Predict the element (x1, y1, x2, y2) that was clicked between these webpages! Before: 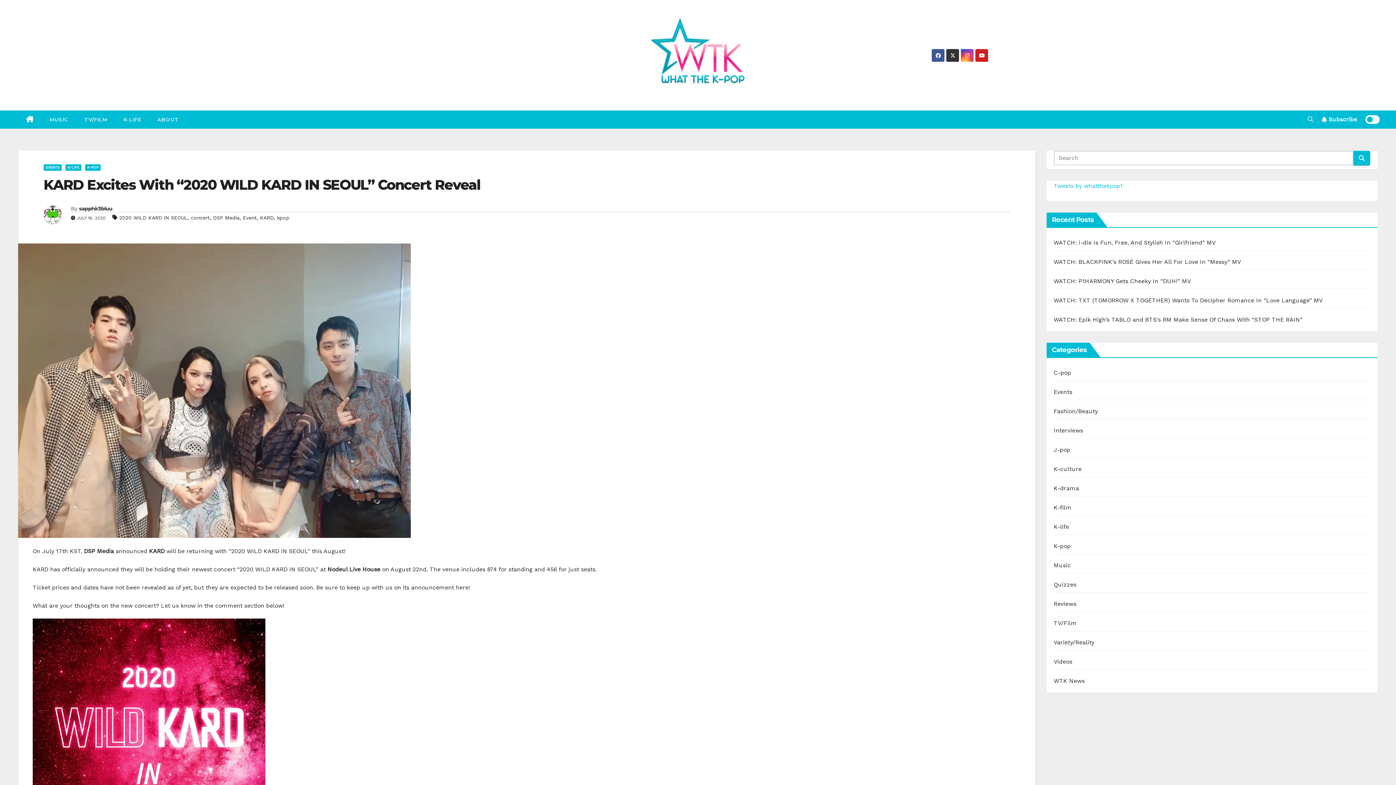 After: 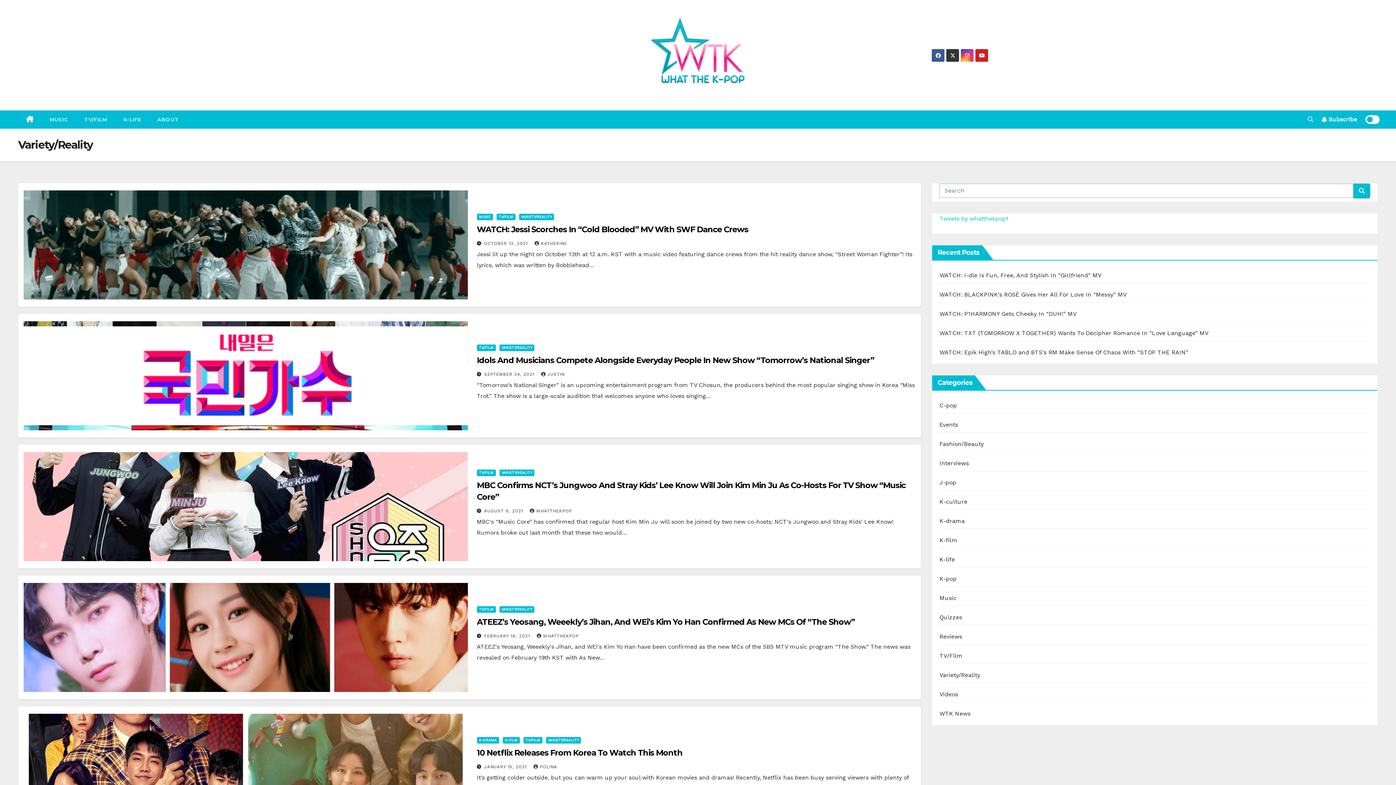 Action: bbox: (1054, 639, 1094, 646) label: Variety/Reality